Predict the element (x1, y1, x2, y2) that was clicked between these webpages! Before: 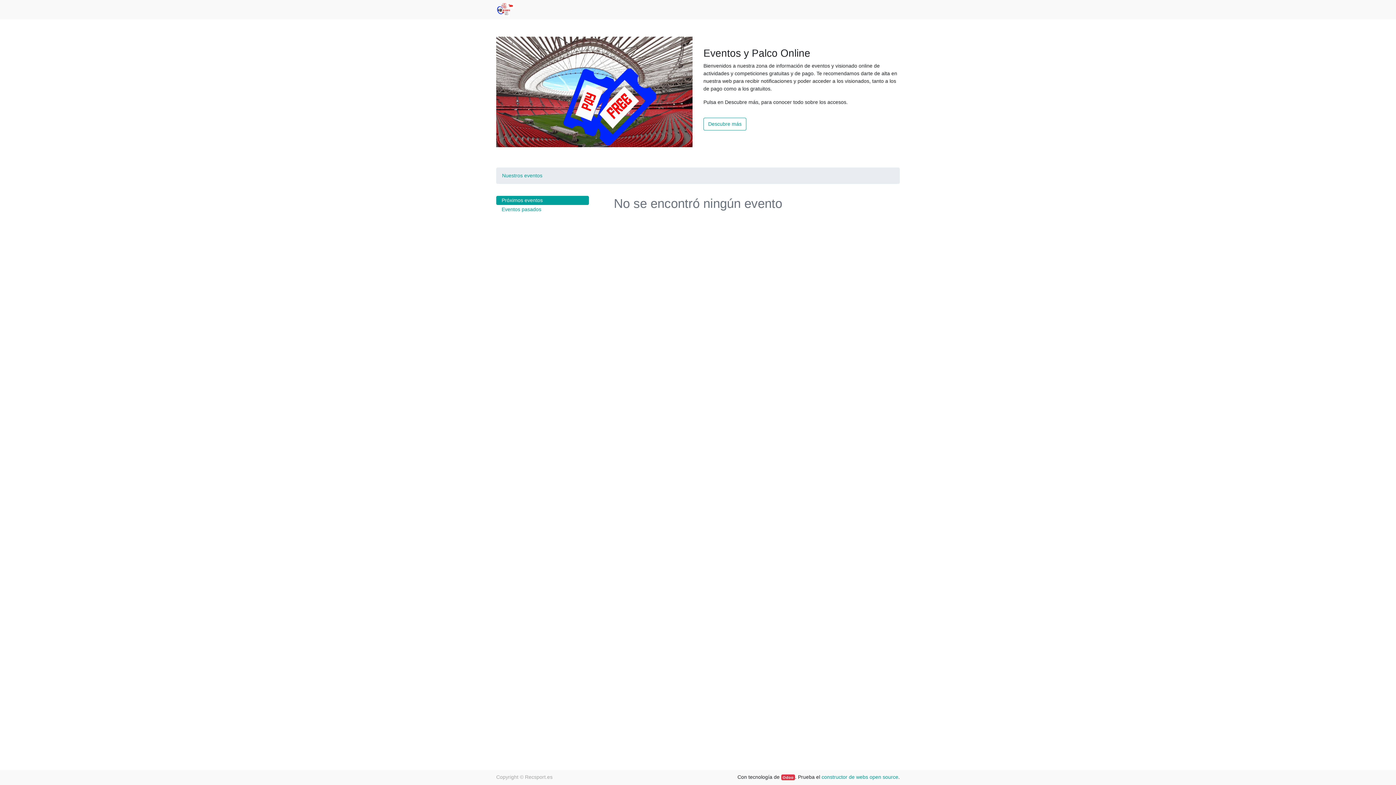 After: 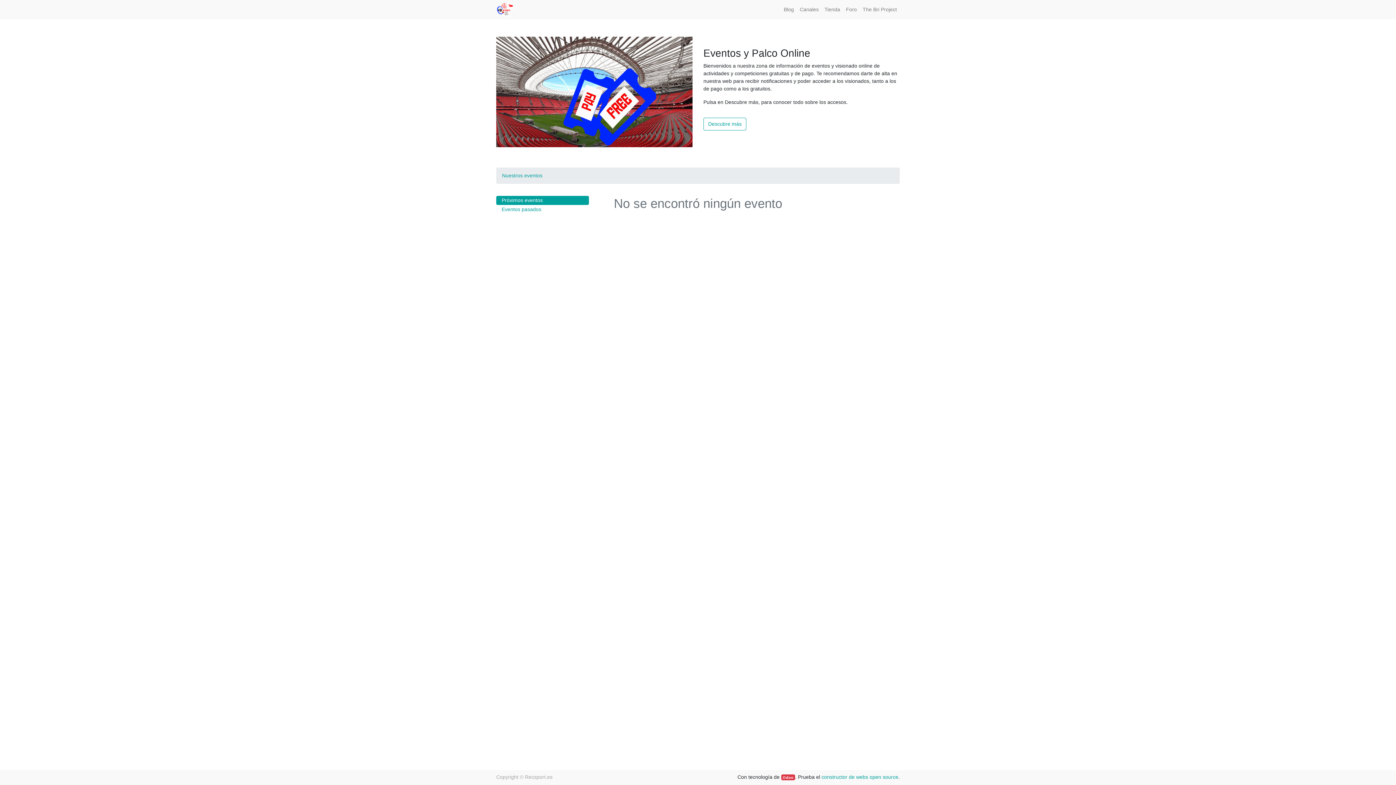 Action: bbox: (496, 195, 589, 205) label: Próximos eventos